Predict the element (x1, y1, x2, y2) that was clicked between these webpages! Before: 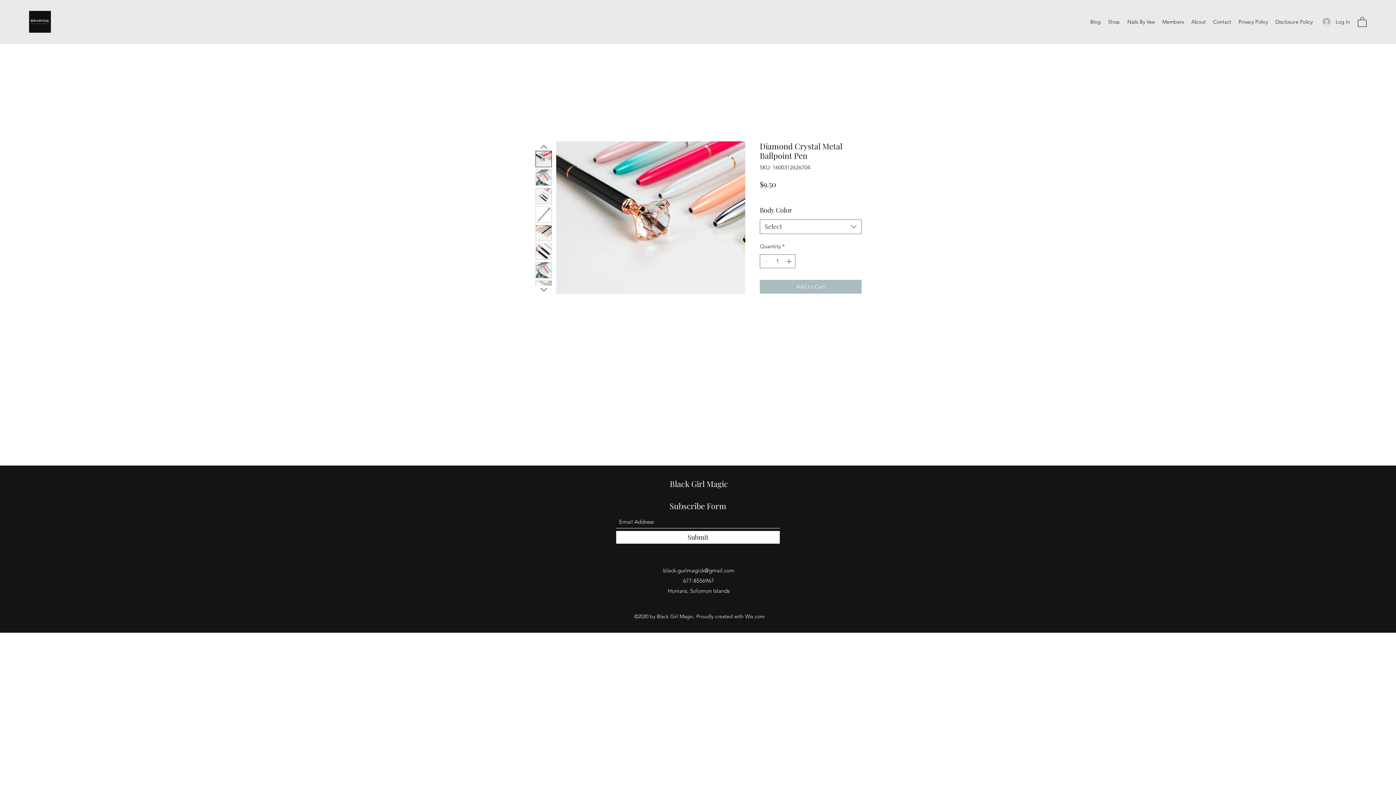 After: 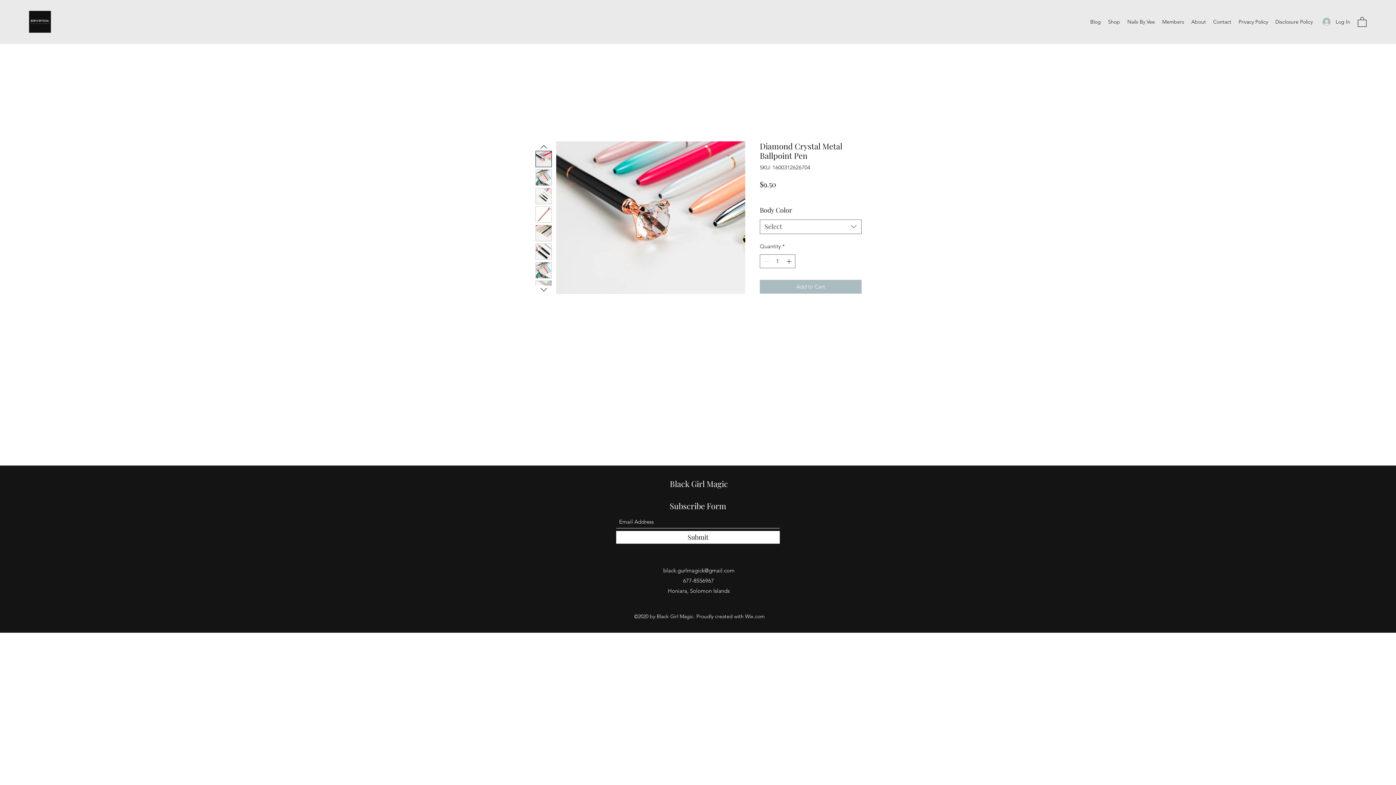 Action: bbox: (535, 225, 552, 241)